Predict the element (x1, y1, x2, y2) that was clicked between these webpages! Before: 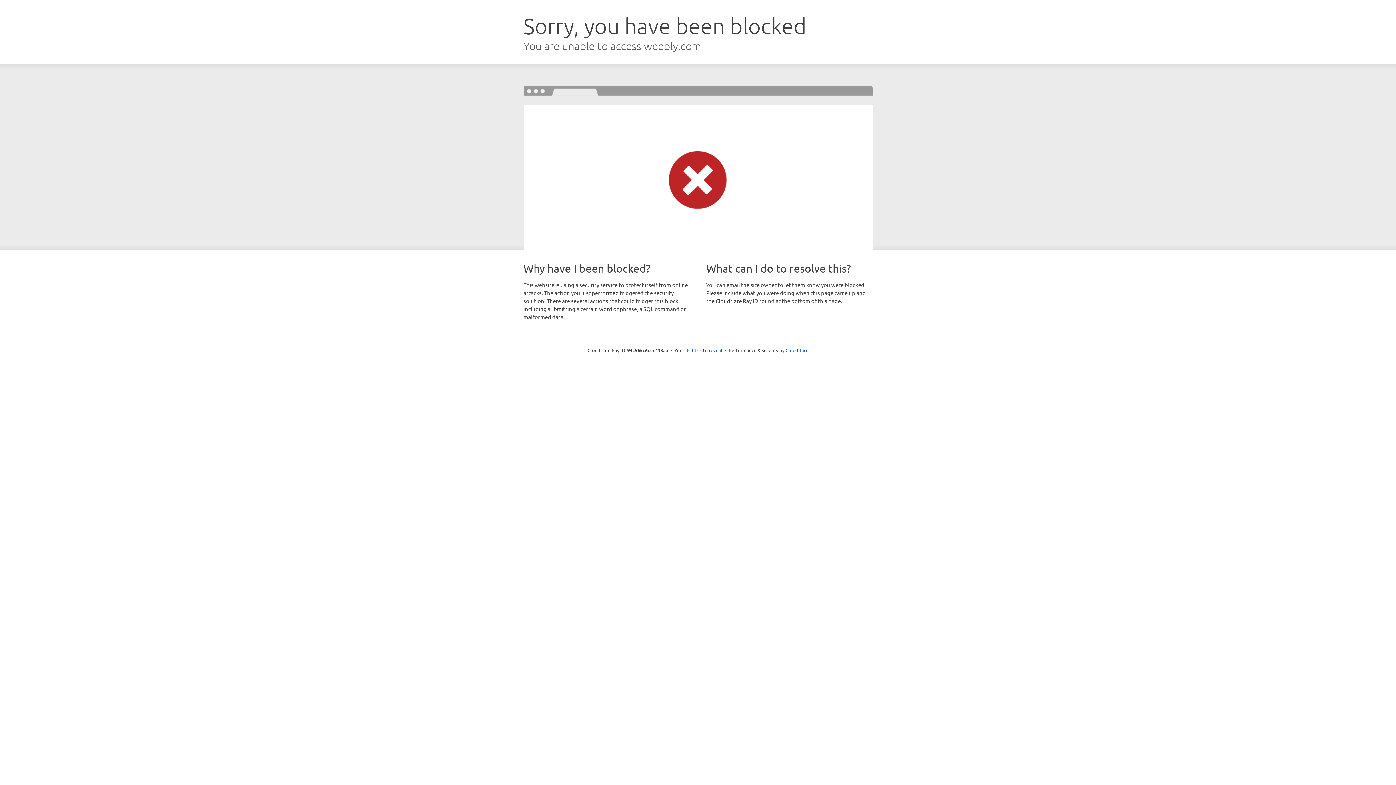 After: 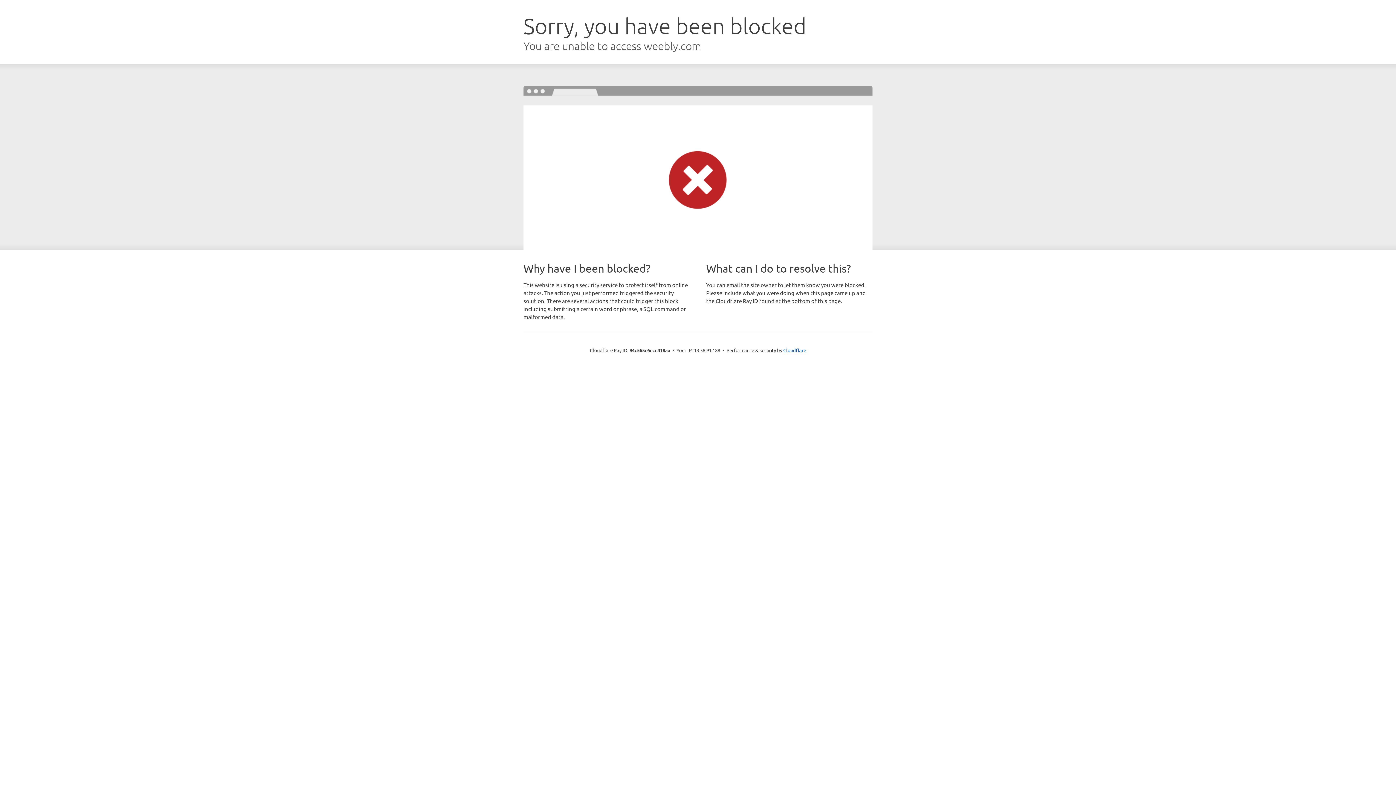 Action: bbox: (692, 346, 722, 353) label: Click to reveal